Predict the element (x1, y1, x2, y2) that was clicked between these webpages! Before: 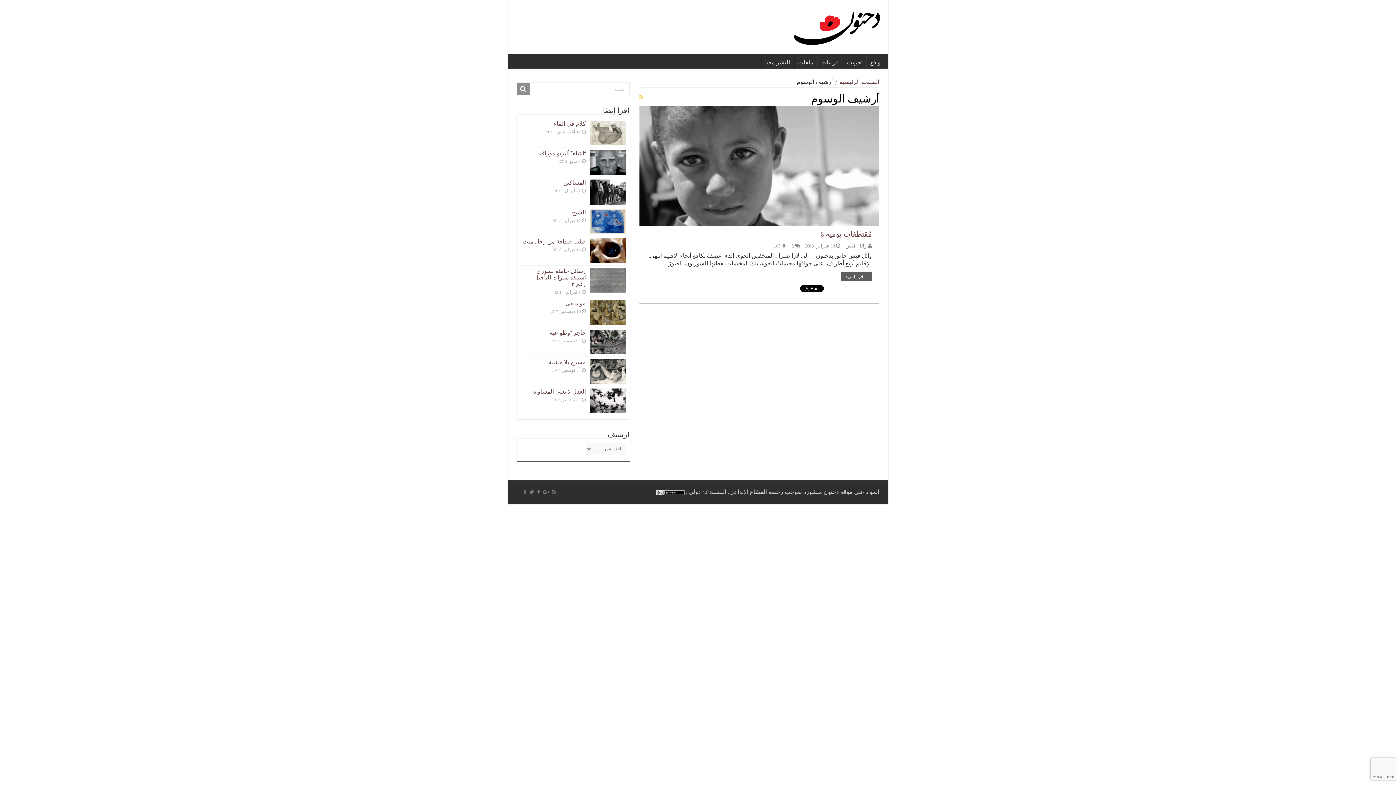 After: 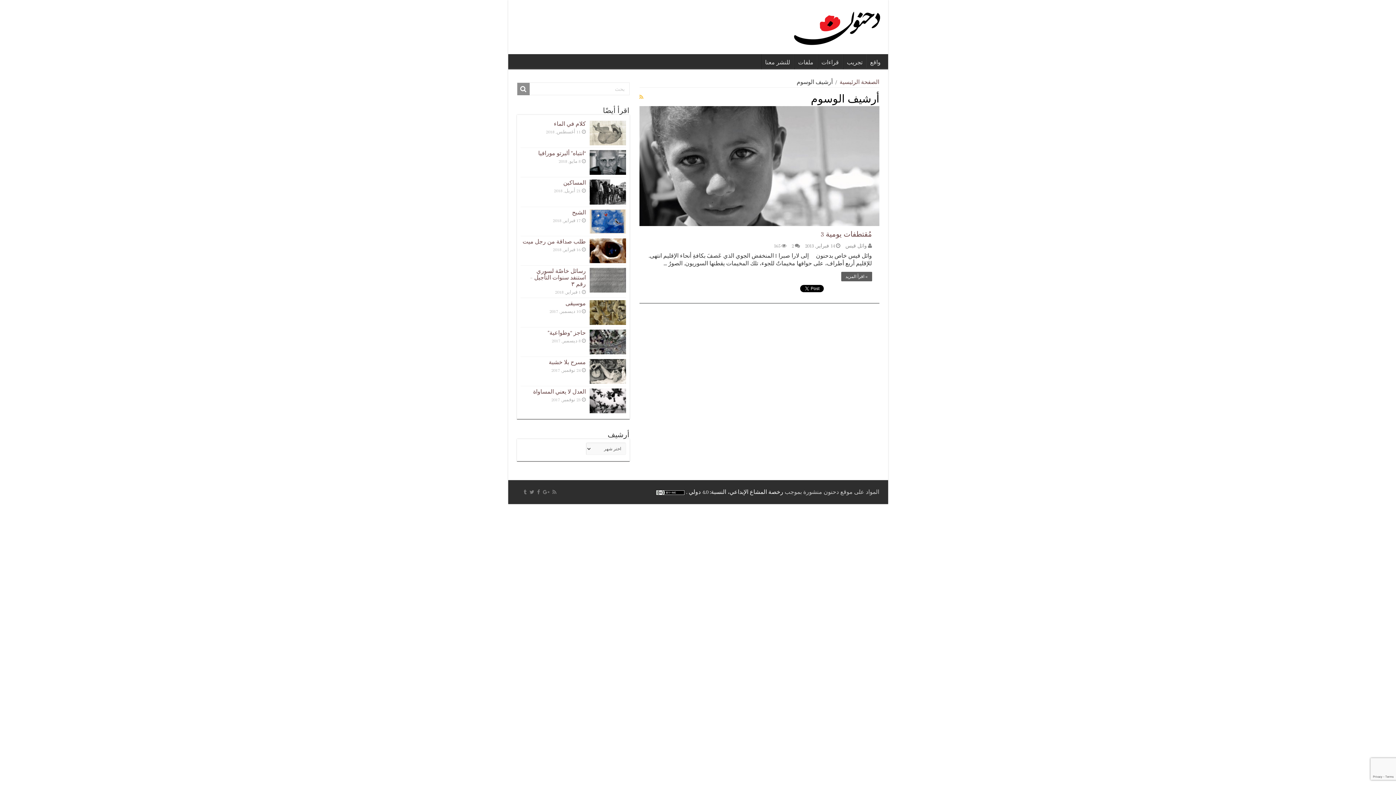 Action: label: رخصة المشاع الإبداعي، النسبة: 4.0 دولي  bbox: (687, 489, 783, 495)